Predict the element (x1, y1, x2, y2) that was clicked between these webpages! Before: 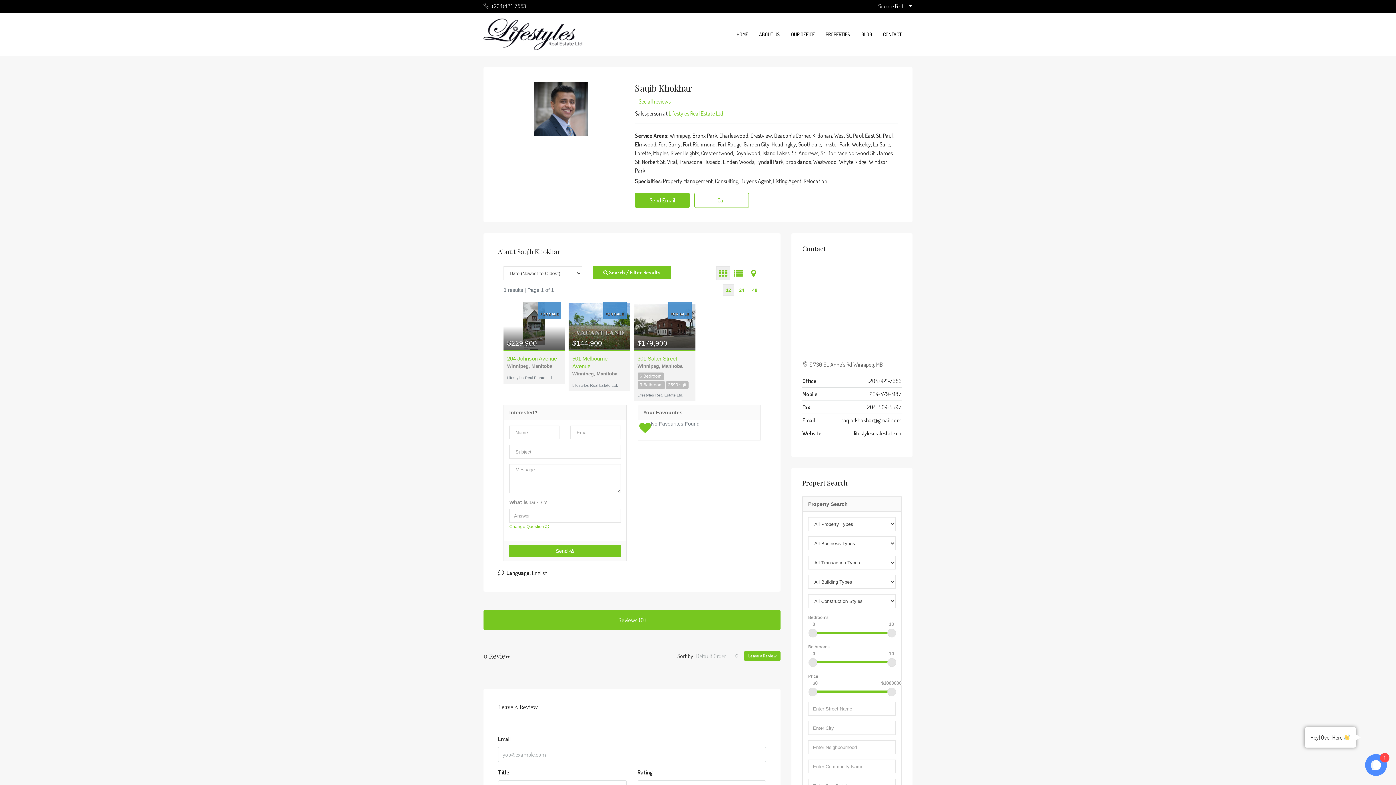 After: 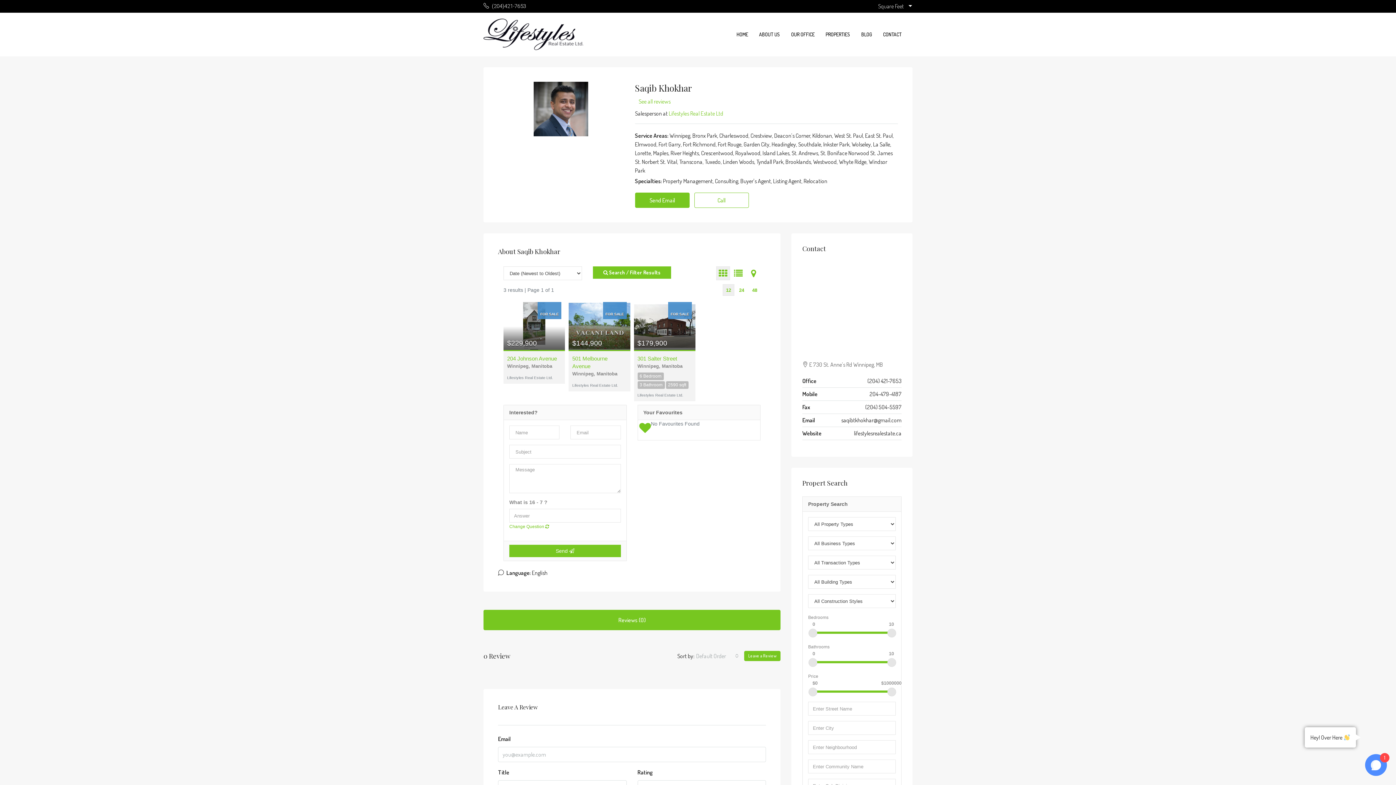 Action: bbox: (716, 266, 730, 280)